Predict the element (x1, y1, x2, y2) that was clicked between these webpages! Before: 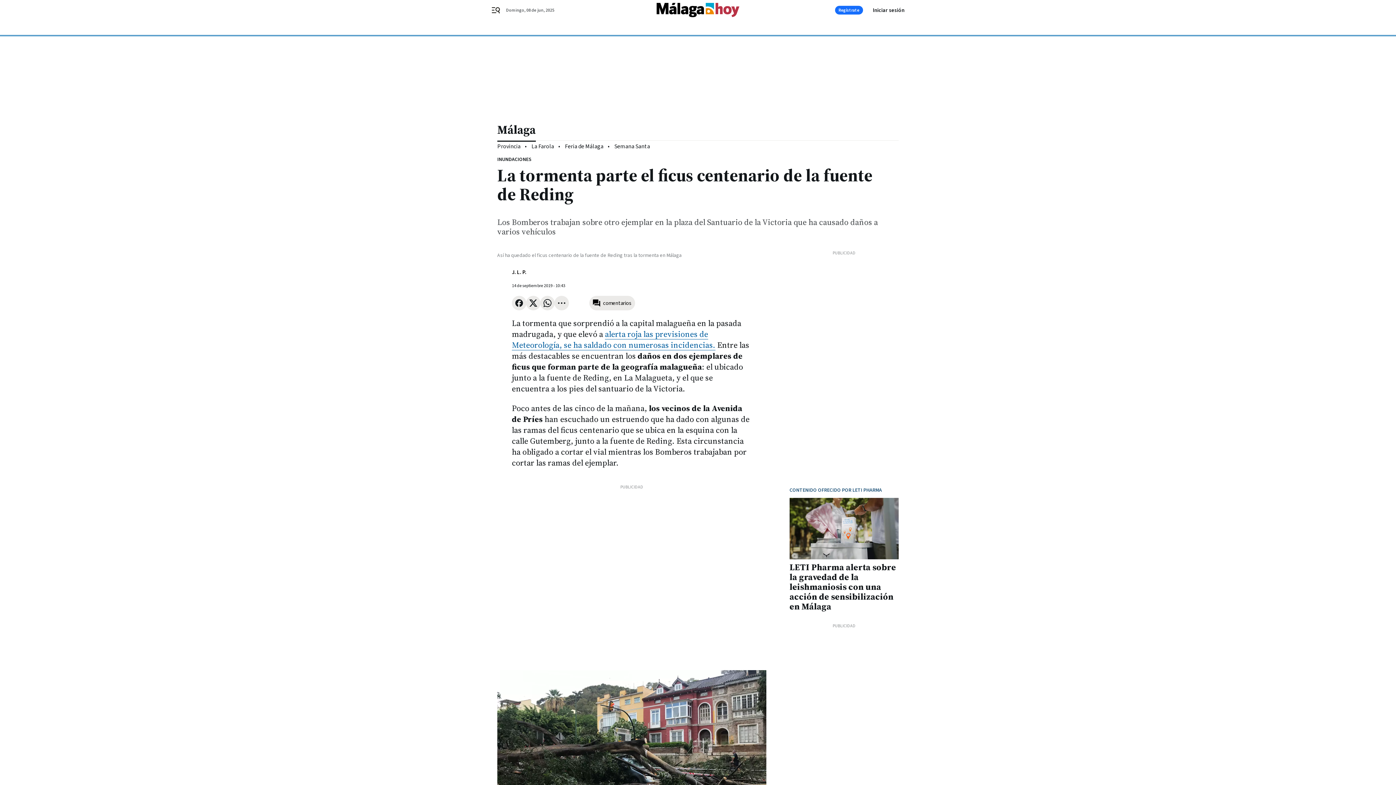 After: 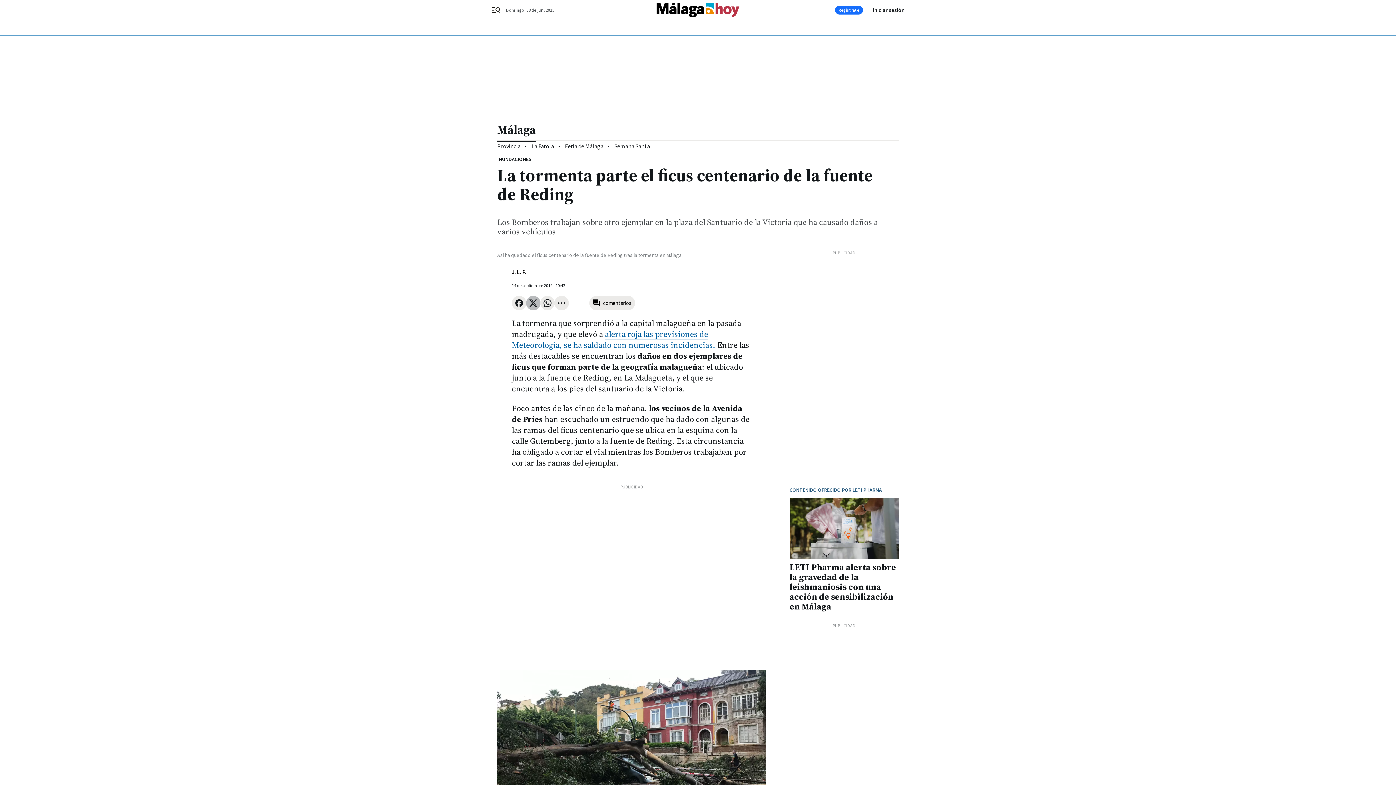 Action: bbox: (526, 296, 540, 310)